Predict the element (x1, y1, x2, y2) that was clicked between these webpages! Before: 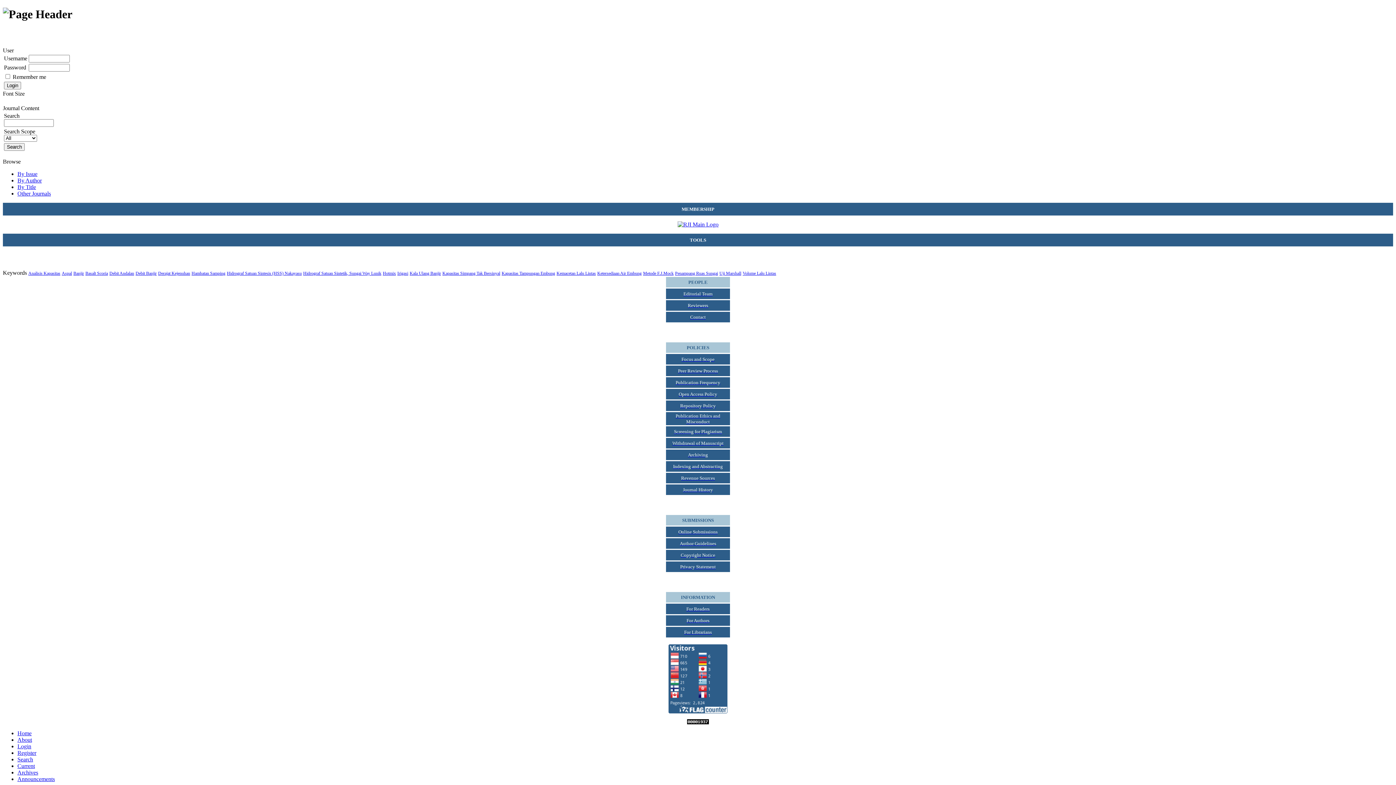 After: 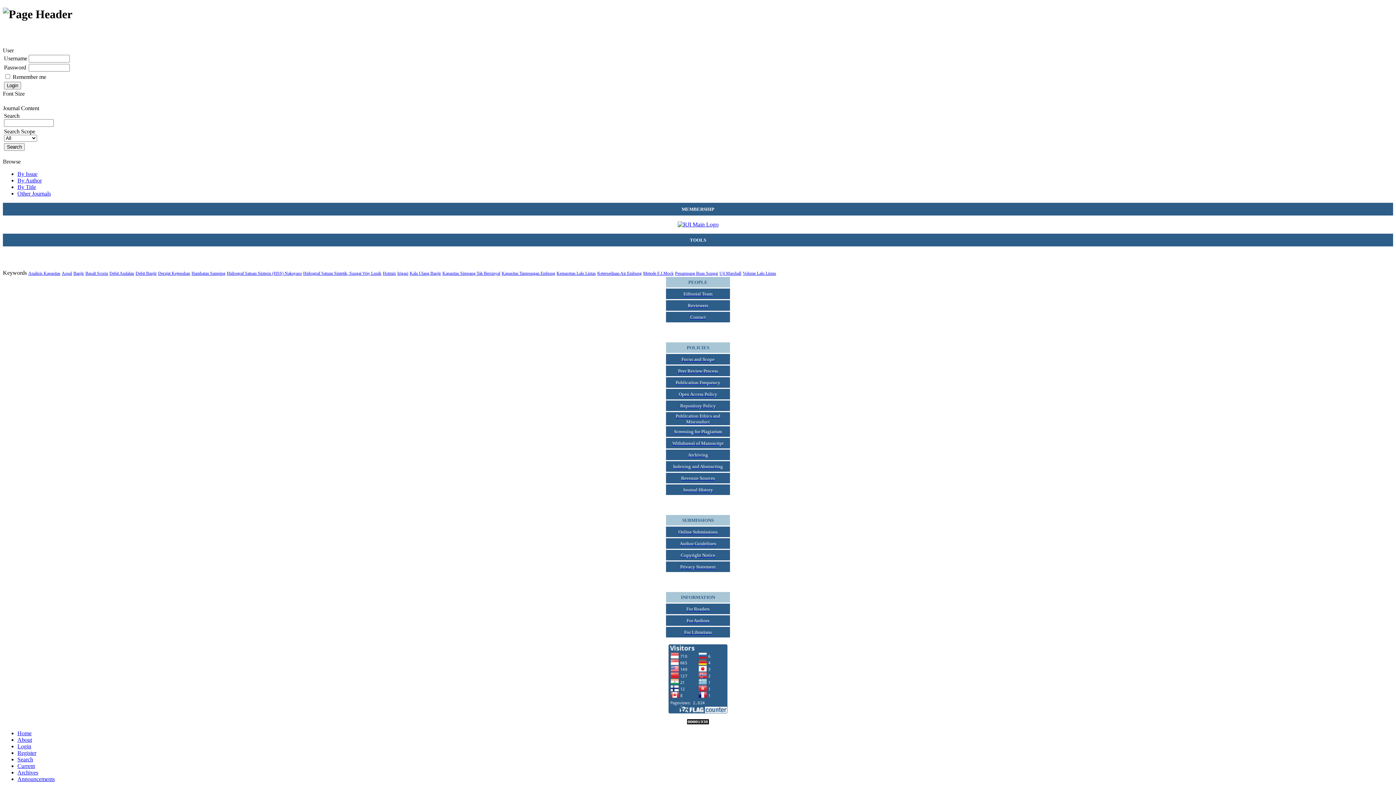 Action: bbox: (17, 769, 38, 775) label: Archives